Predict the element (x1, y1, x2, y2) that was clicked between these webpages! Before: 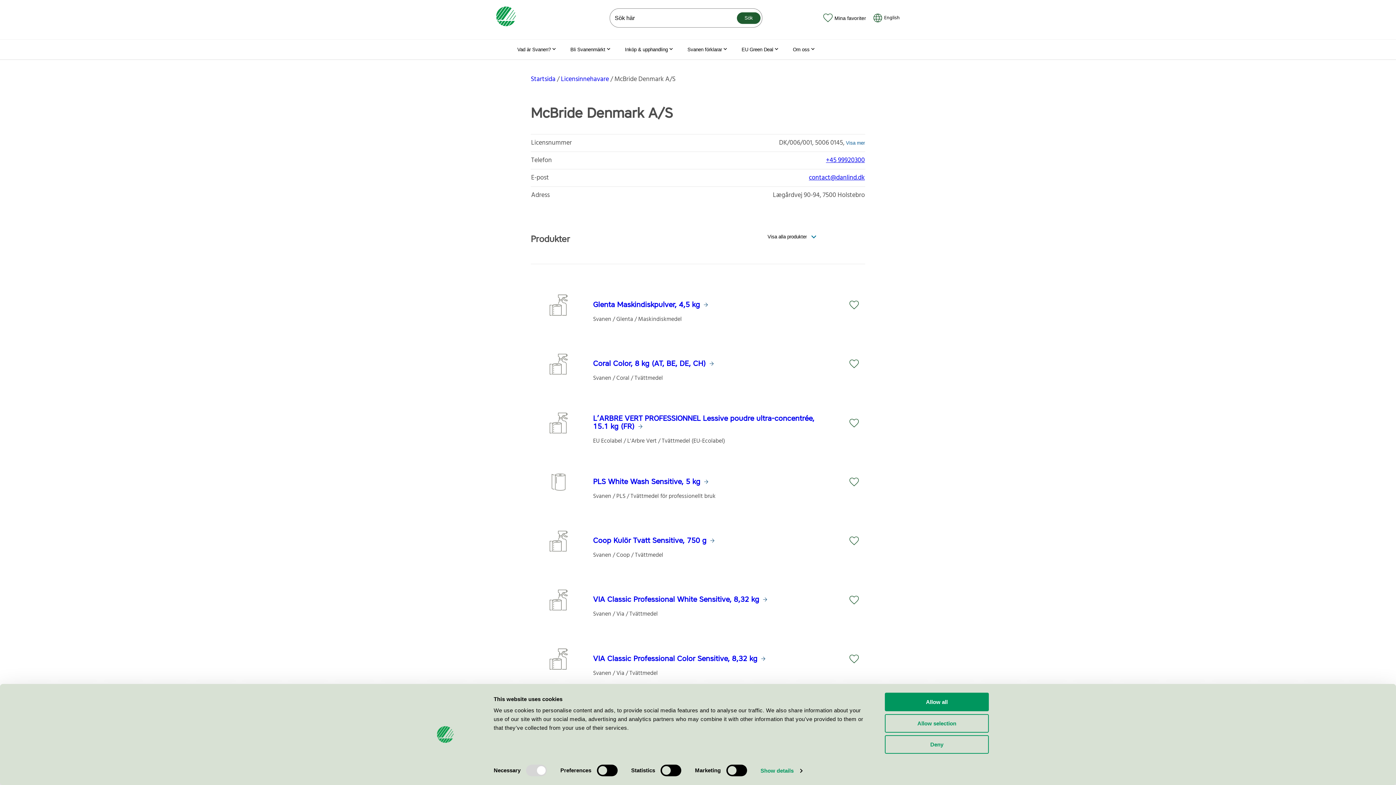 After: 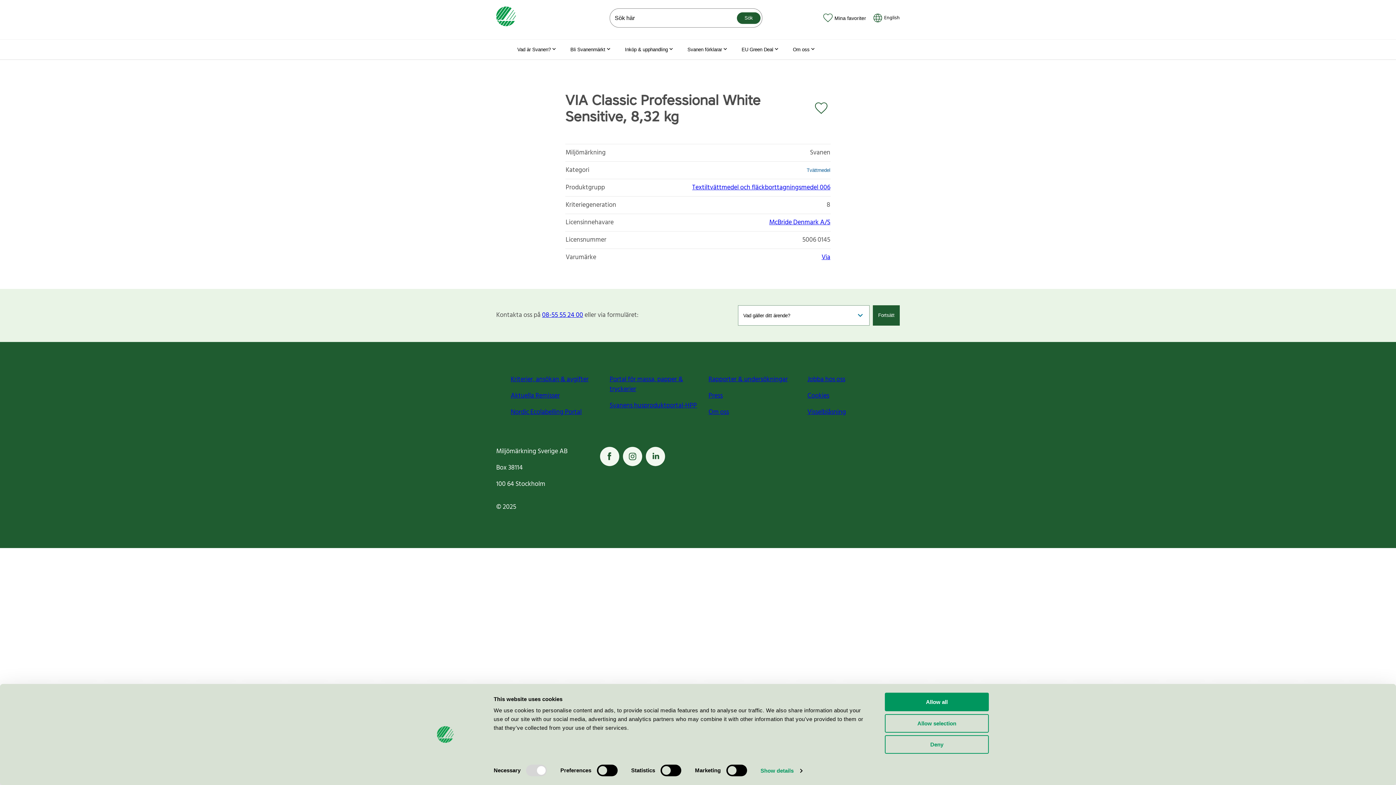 Action: label: VIA Classic Professional White Sensitive, 8,32 kg  bbox: (593, 589, 831, 610)